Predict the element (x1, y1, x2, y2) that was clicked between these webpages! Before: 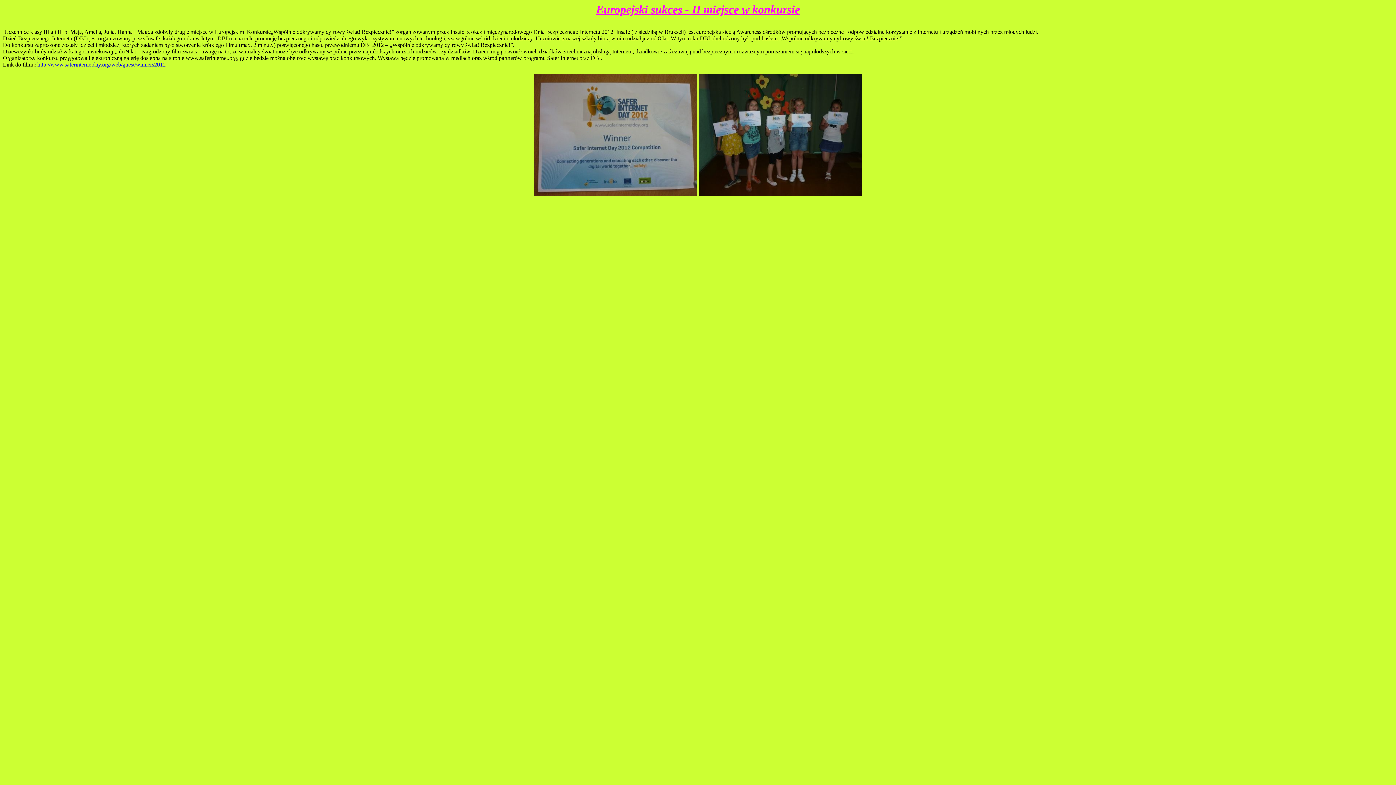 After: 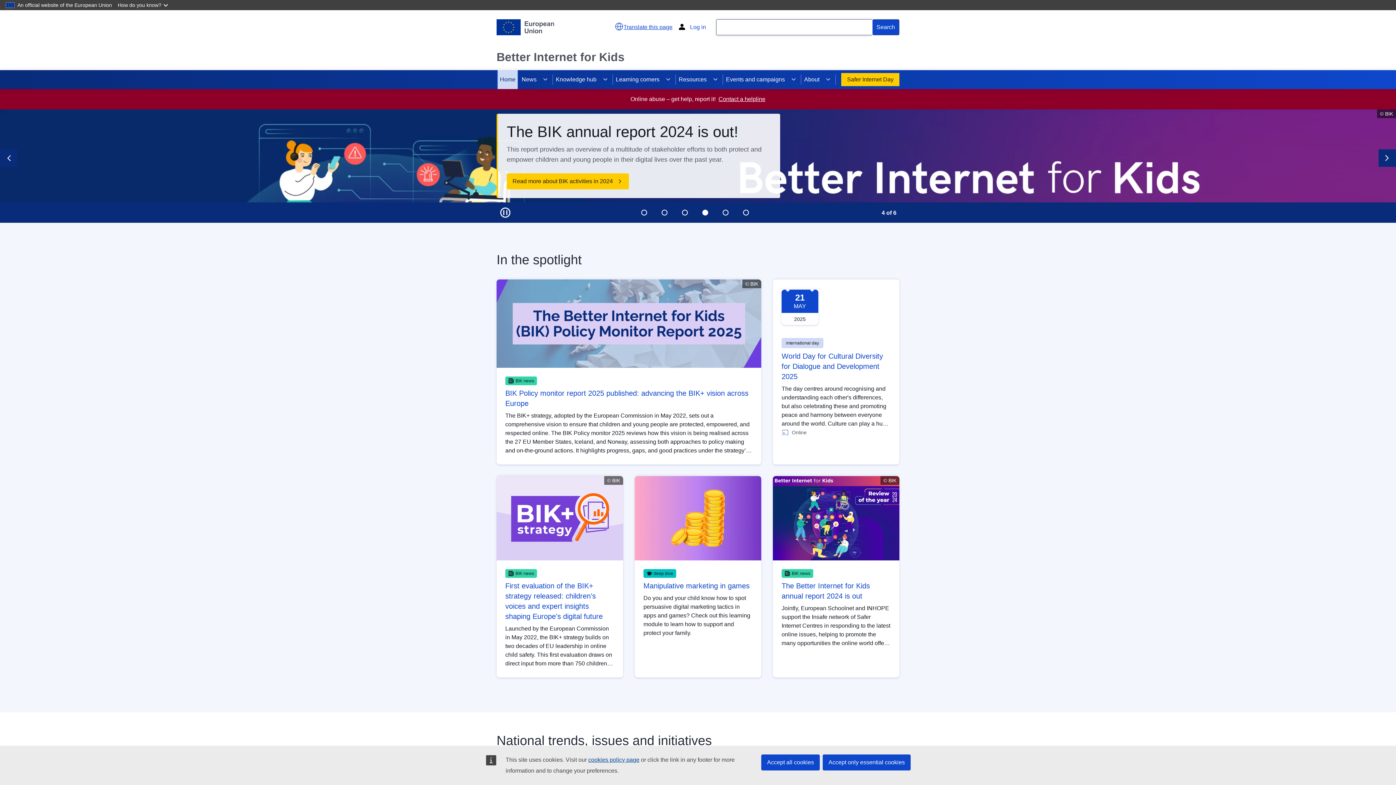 Action: label: http://www.saferinternetday.org/web/guest/winners2012 bbox: (37, 61, 165, 67)